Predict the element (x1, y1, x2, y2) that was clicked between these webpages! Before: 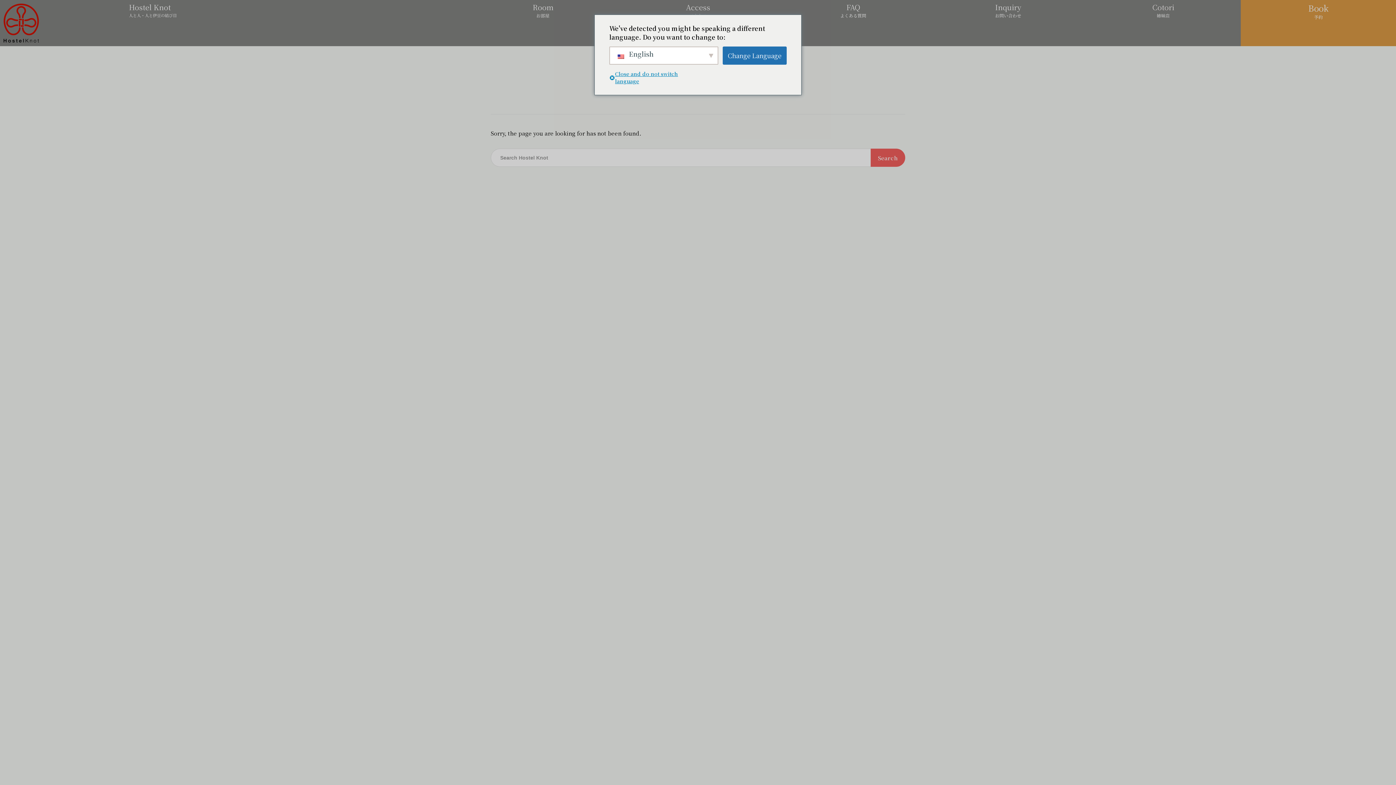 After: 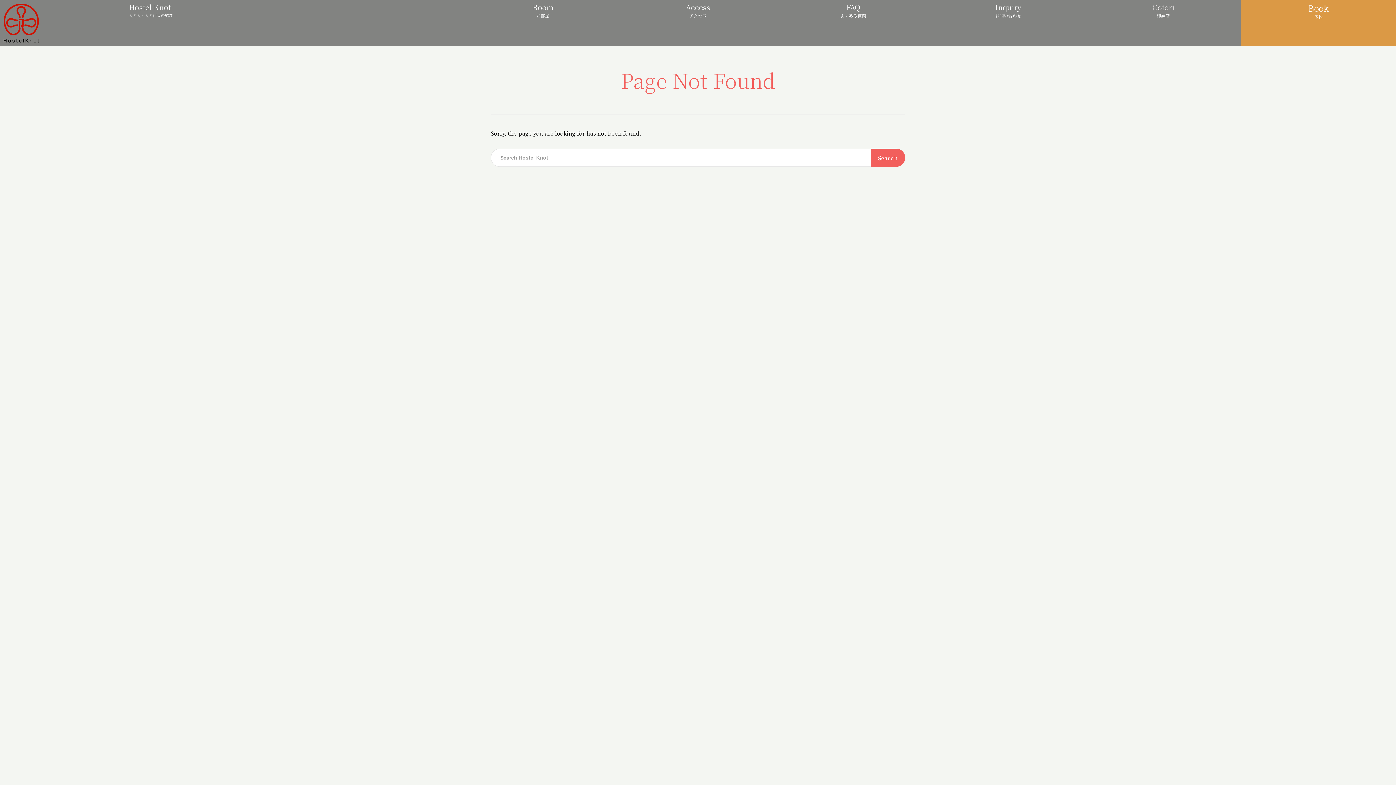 Action: bbox: (609, 70, 698, 85) label: Close and do not switch language